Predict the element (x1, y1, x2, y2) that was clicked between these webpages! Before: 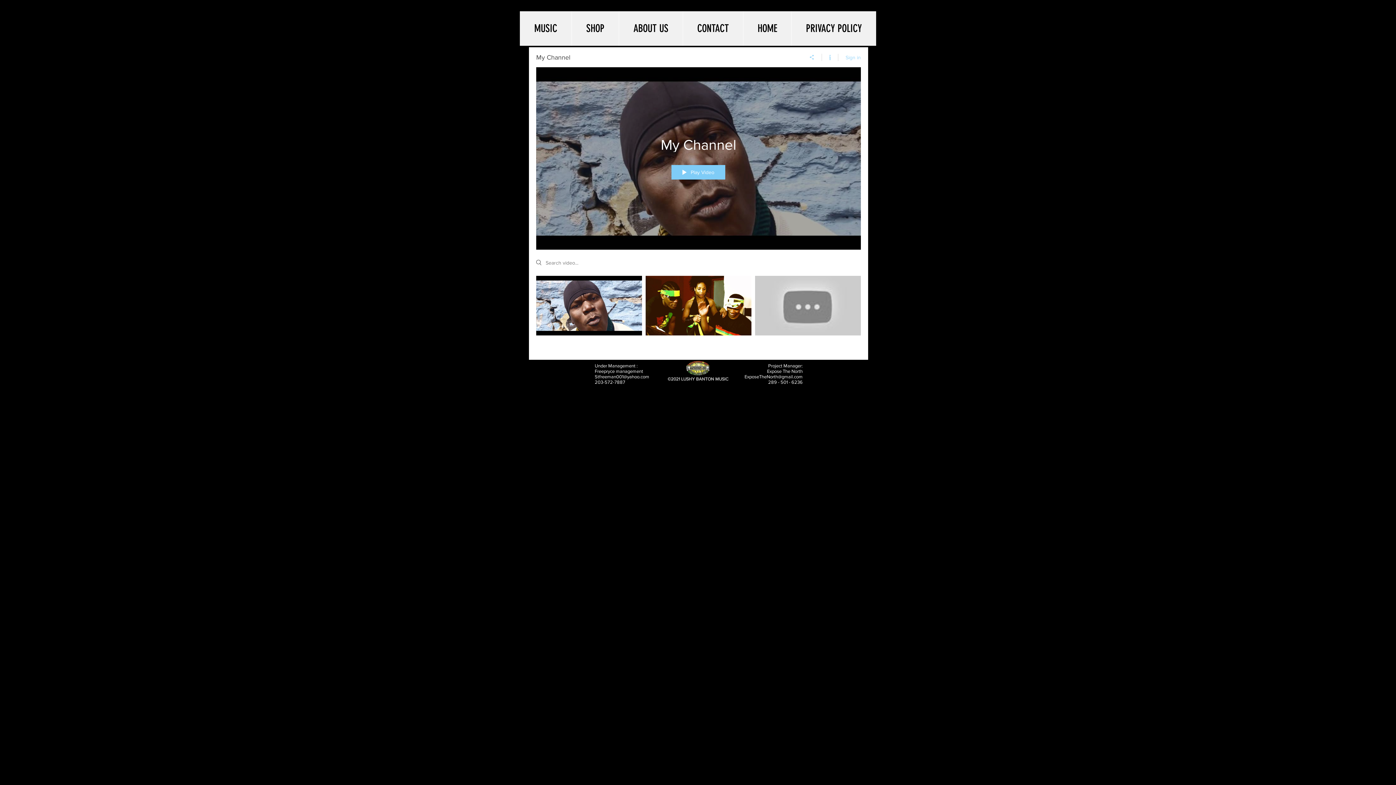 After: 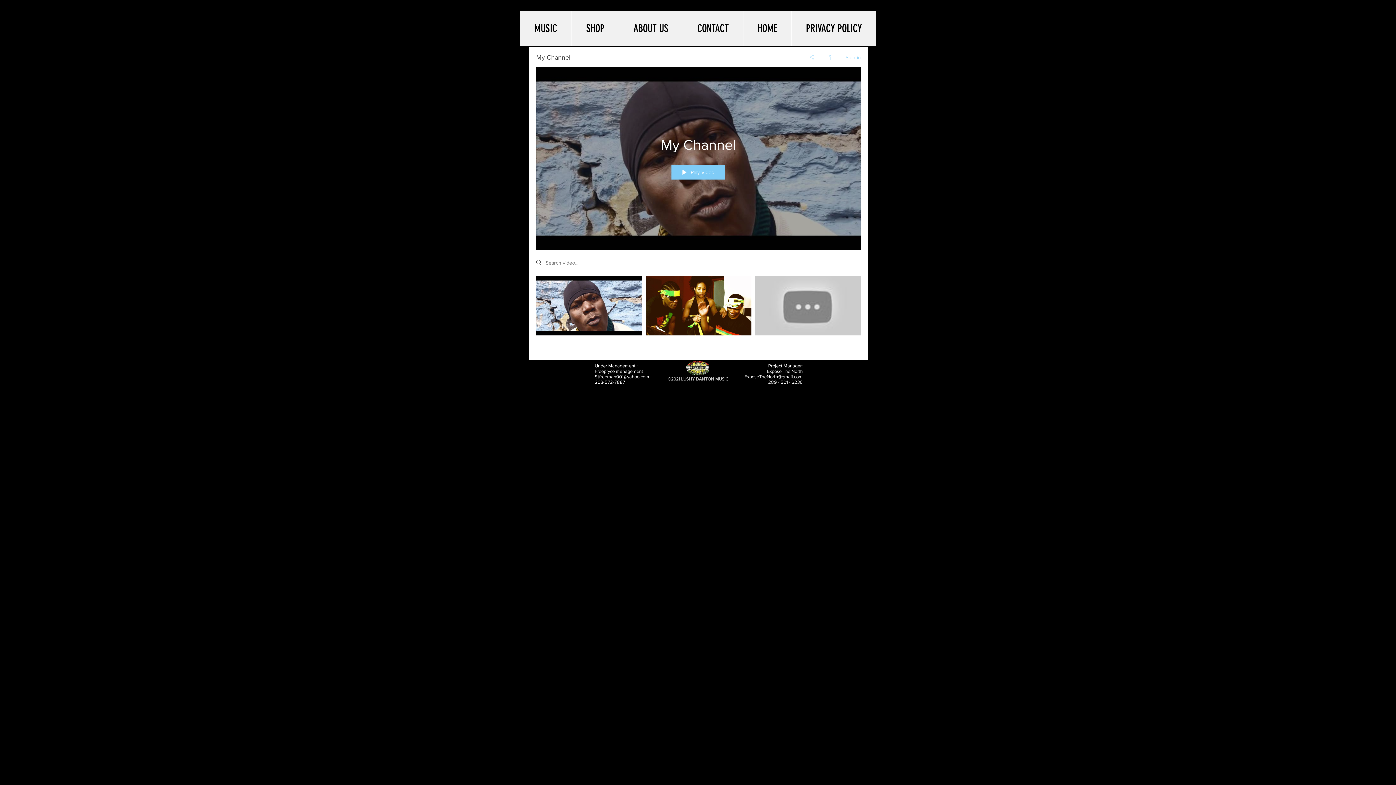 Action: bbox: (802, 53, 822, 60) label: Share